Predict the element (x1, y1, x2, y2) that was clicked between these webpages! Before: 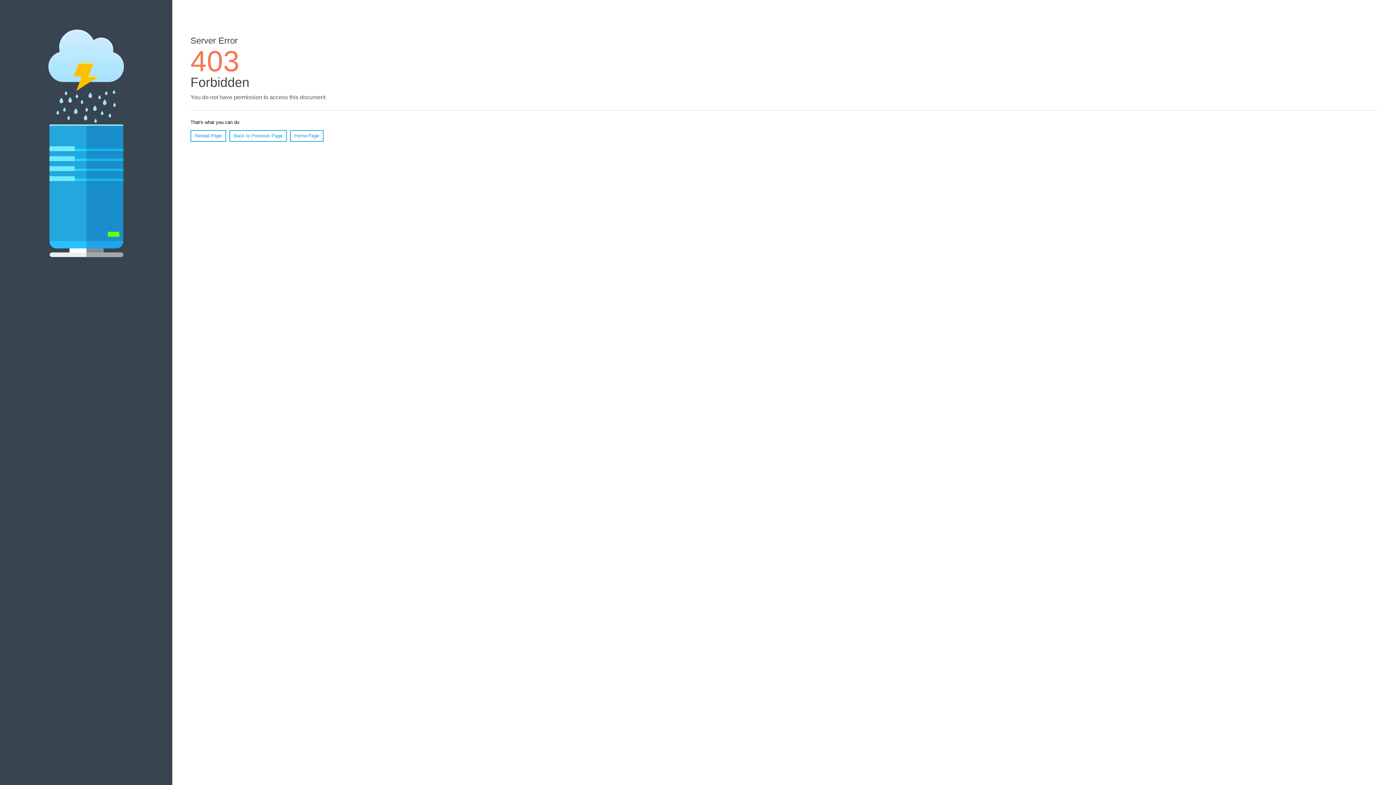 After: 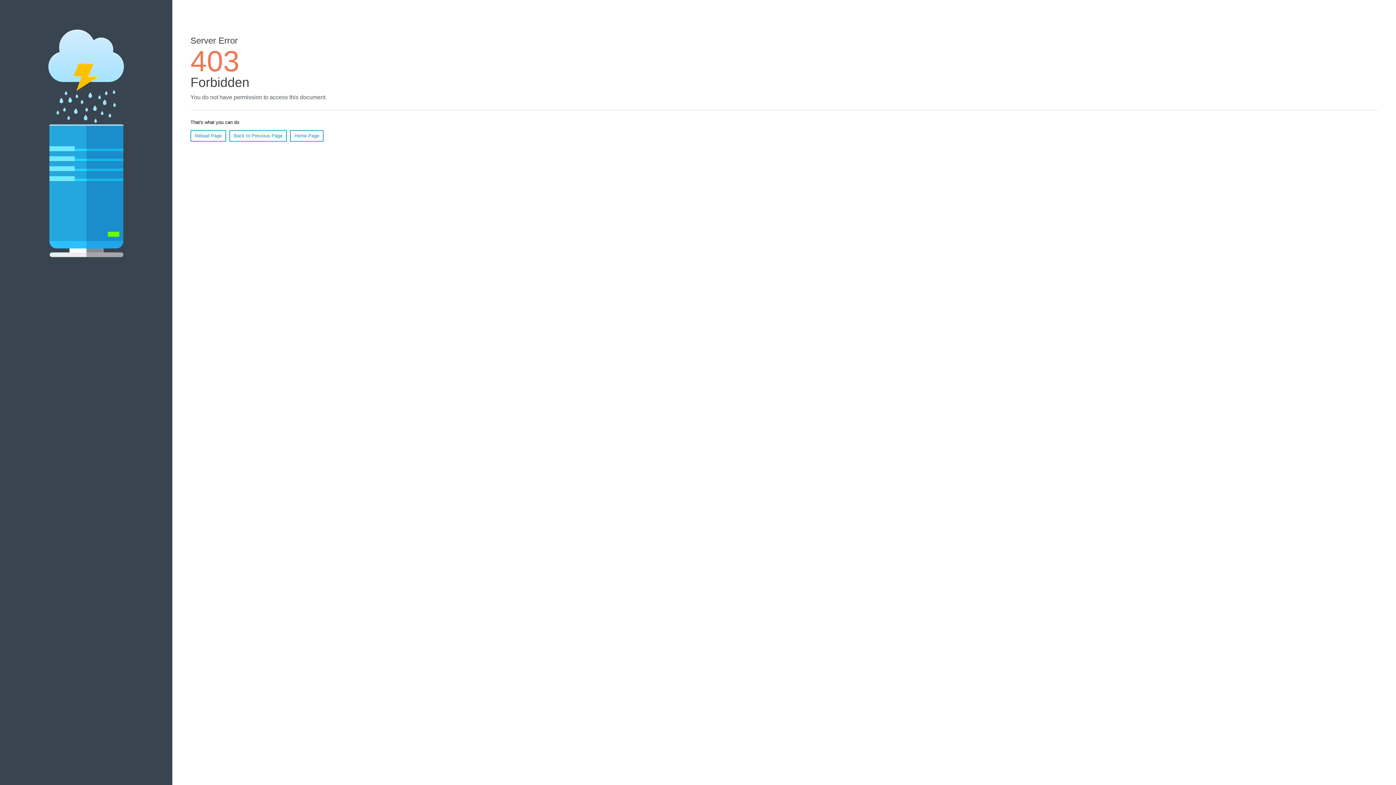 Action: label: Reload Page bbox: (190, 130, 226, 141)